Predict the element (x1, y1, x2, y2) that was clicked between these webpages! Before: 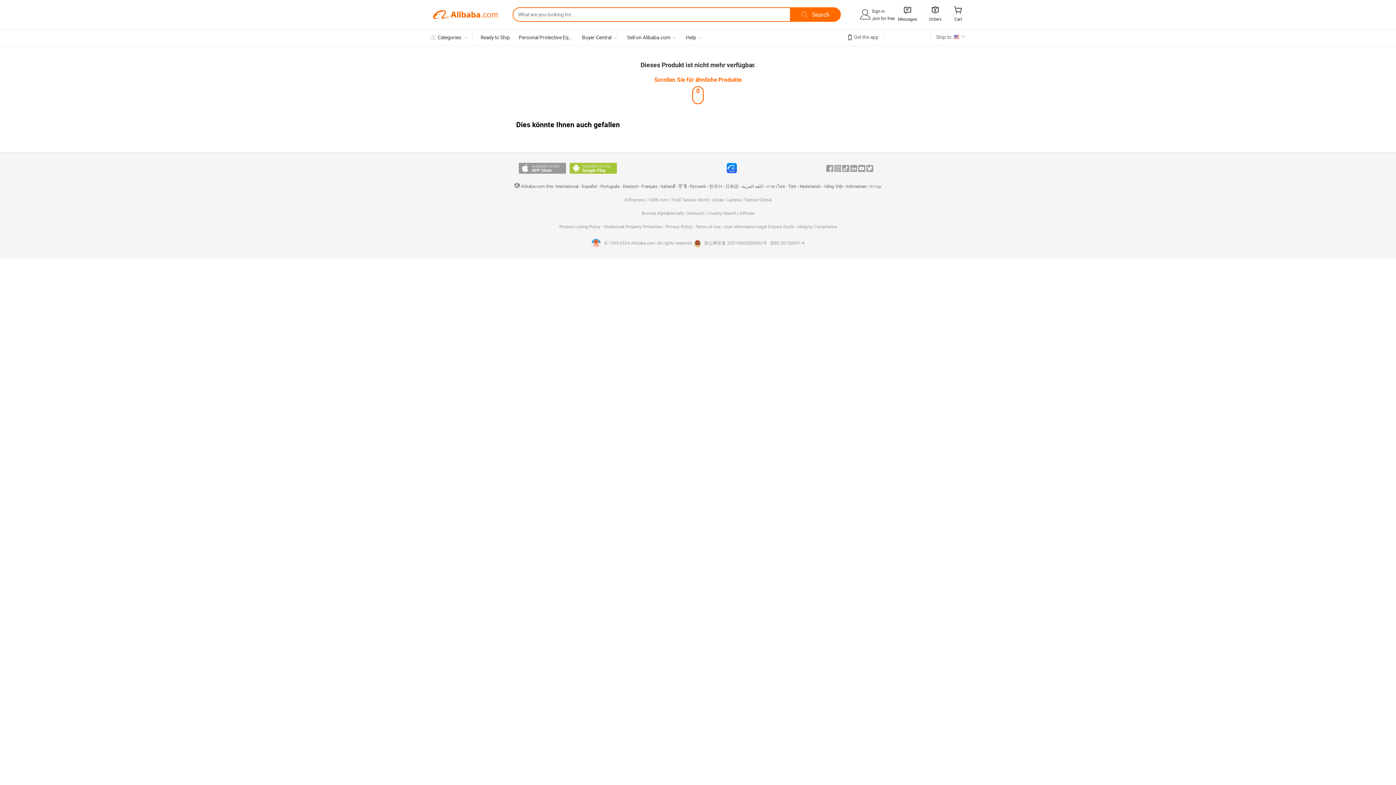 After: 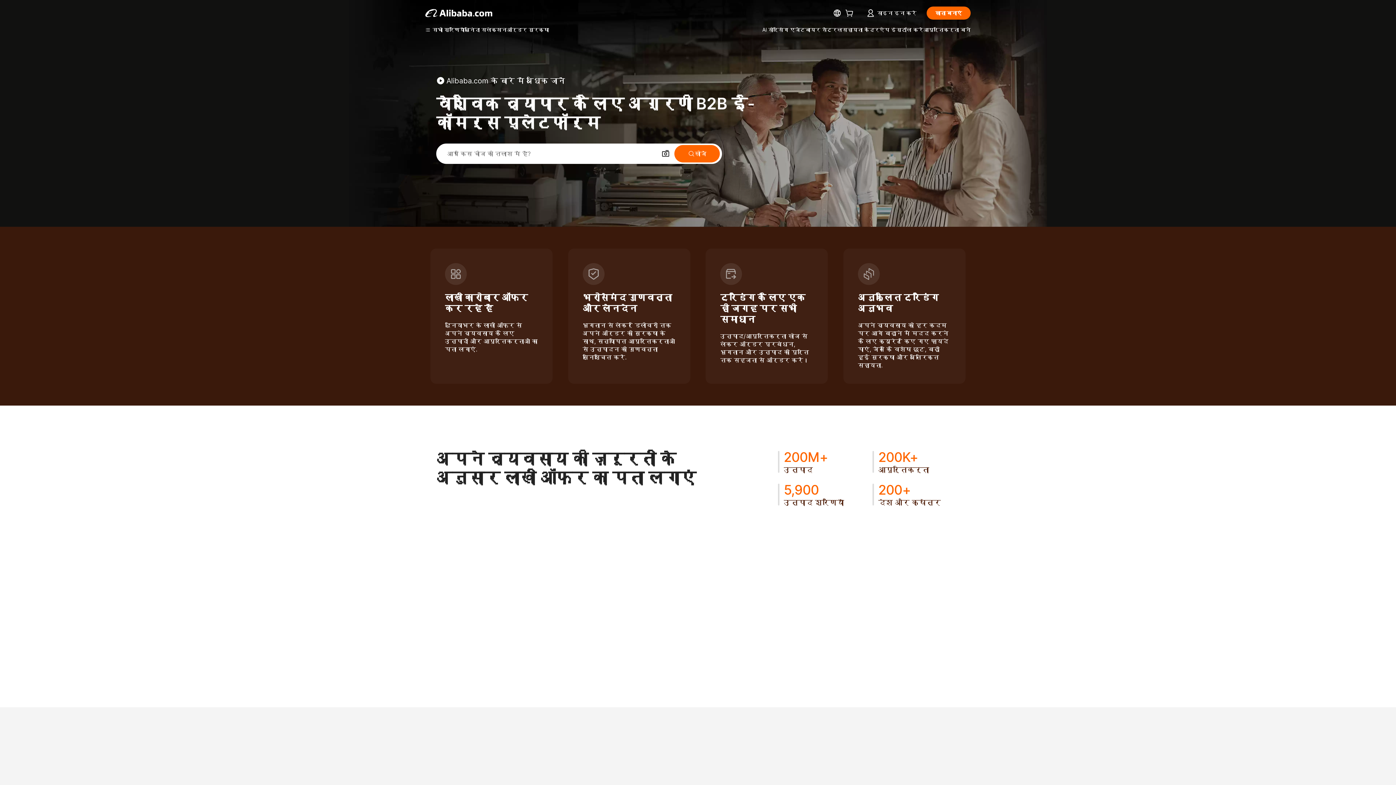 Action: bbox: (678, 184, 686, 189) label: हिंदी